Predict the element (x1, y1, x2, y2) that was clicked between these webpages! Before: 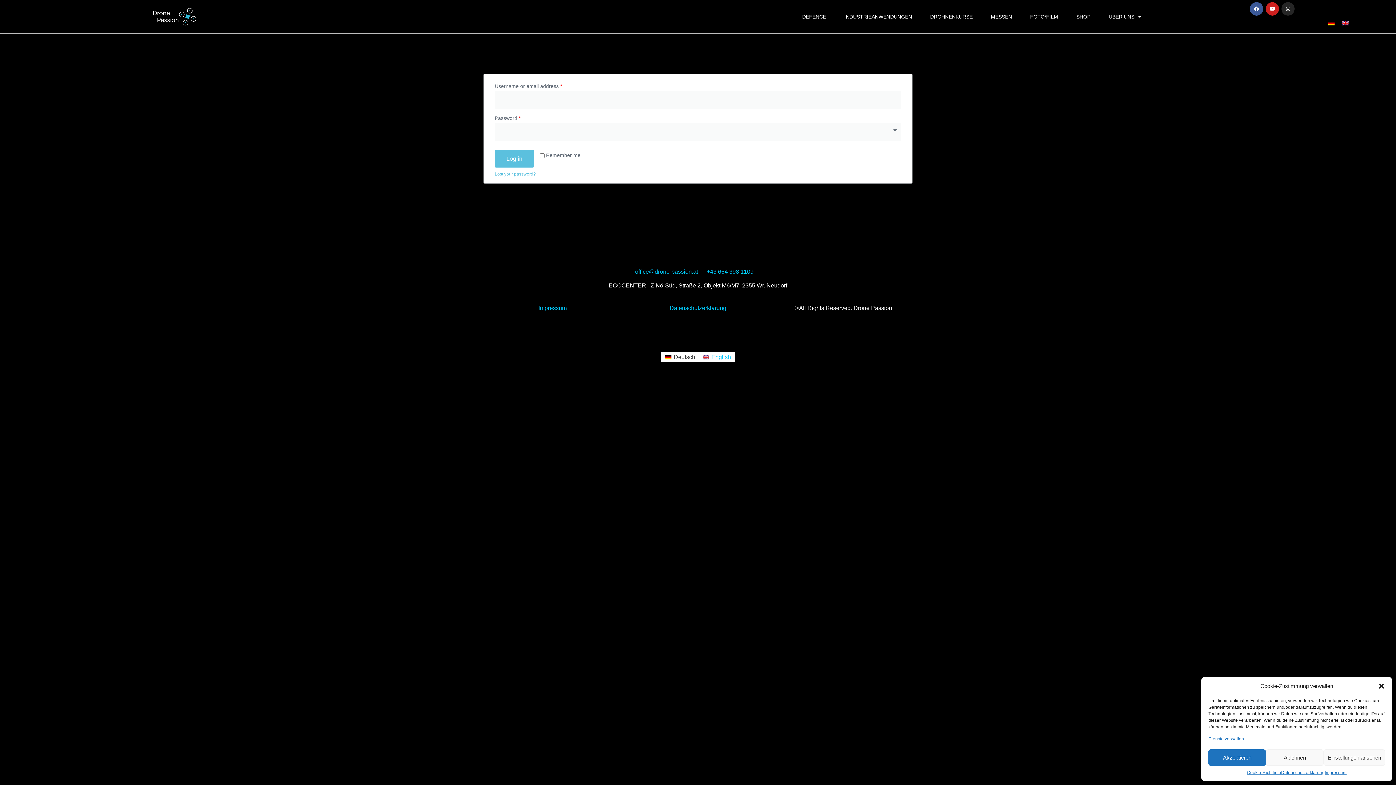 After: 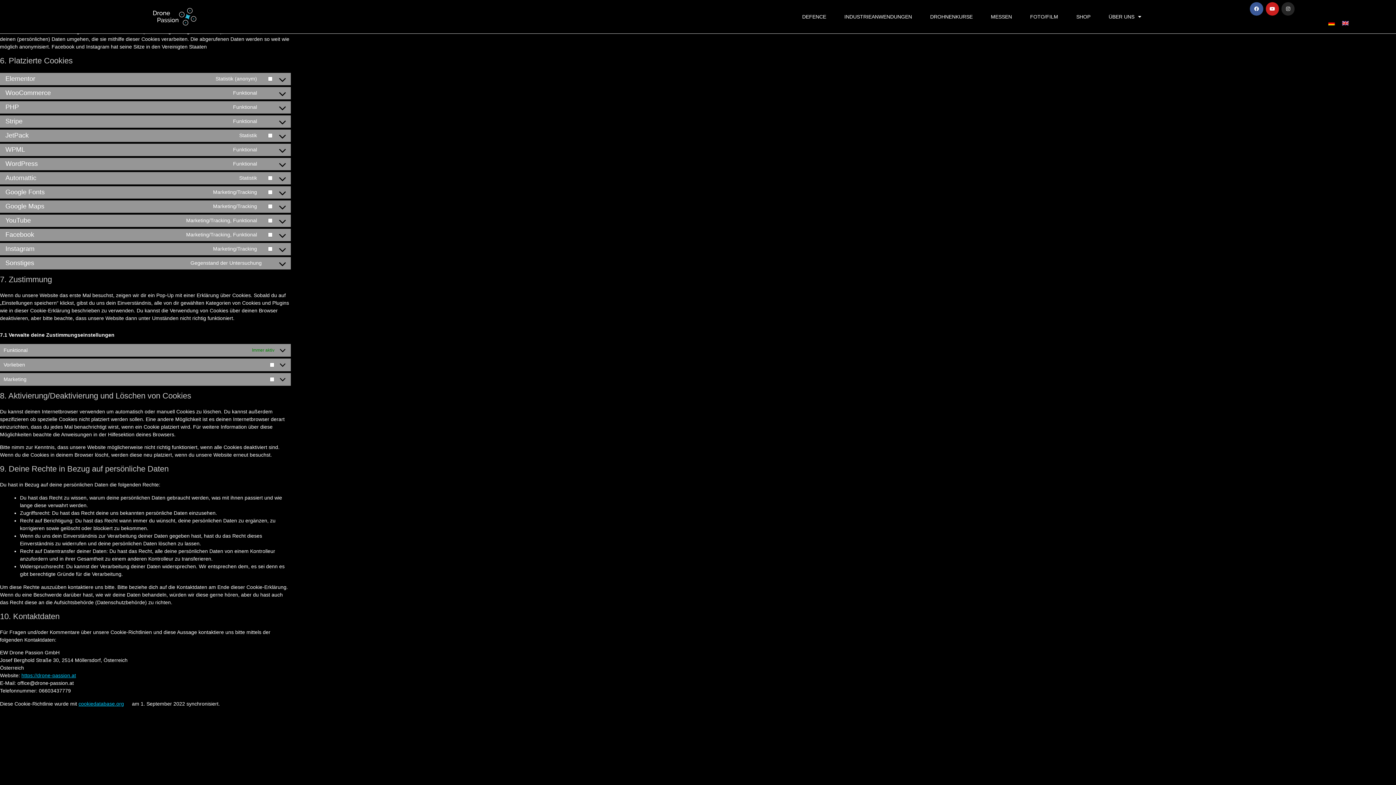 Action: label: Dienste verwalten bbox: (1208, 736, 1244, 742)